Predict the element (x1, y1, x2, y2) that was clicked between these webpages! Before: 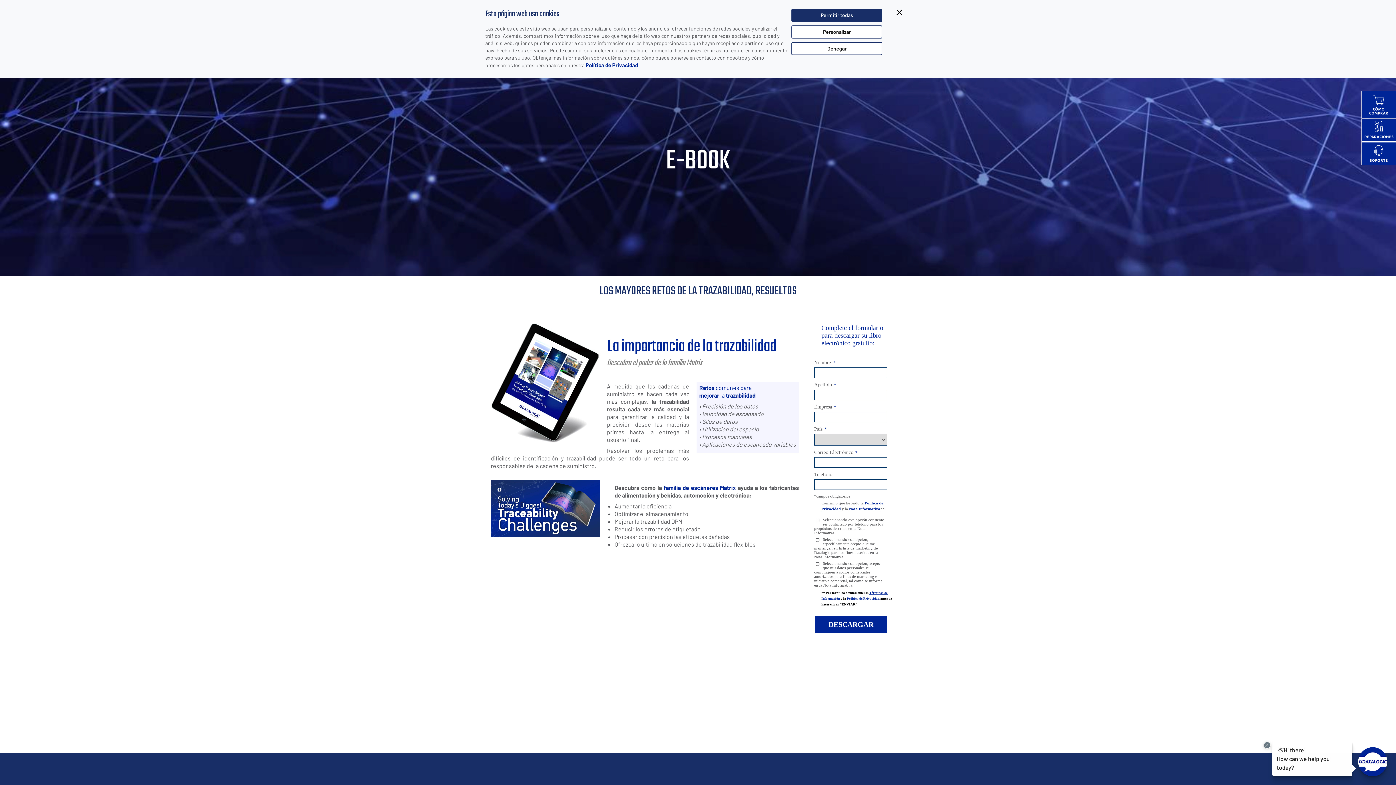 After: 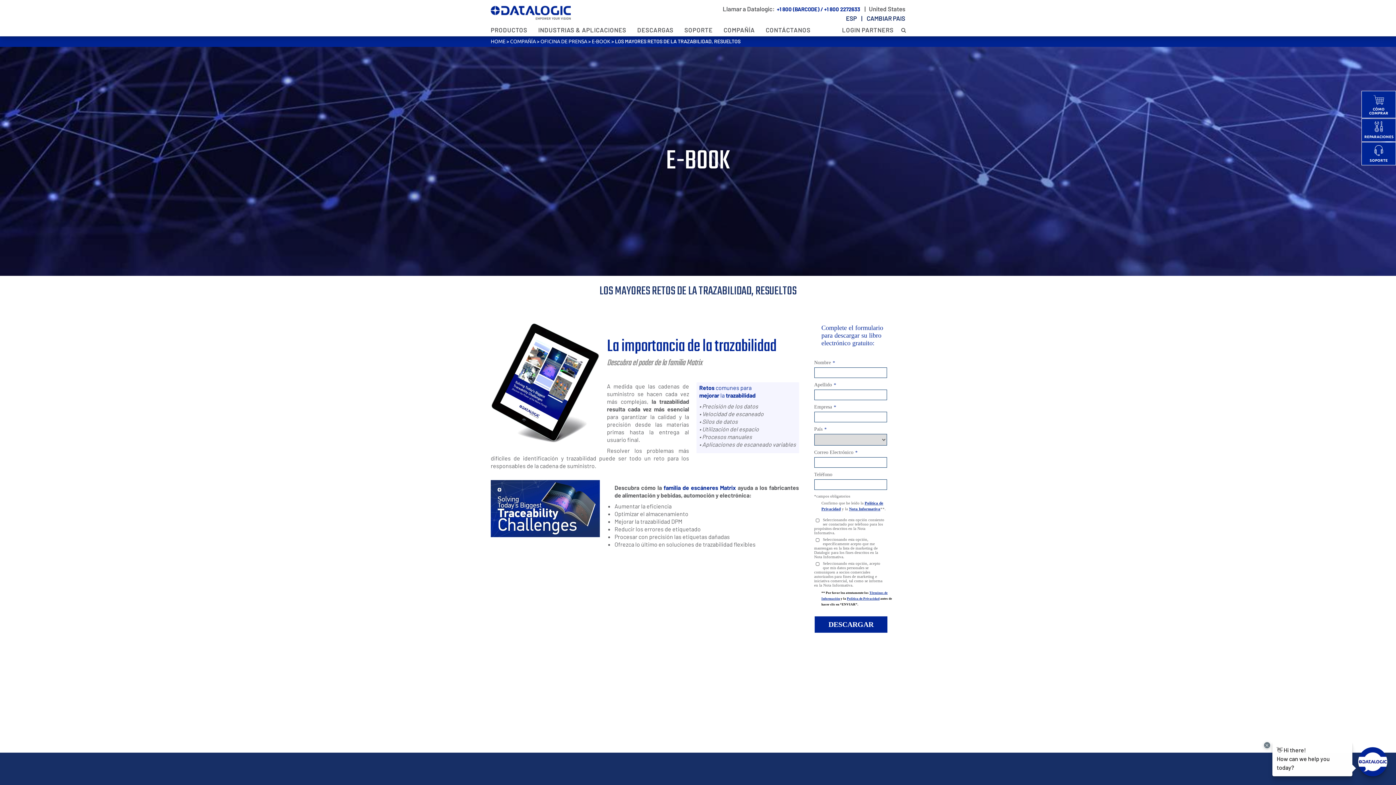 Action: bbox: (791, 42, 882, 55) label: Denegar